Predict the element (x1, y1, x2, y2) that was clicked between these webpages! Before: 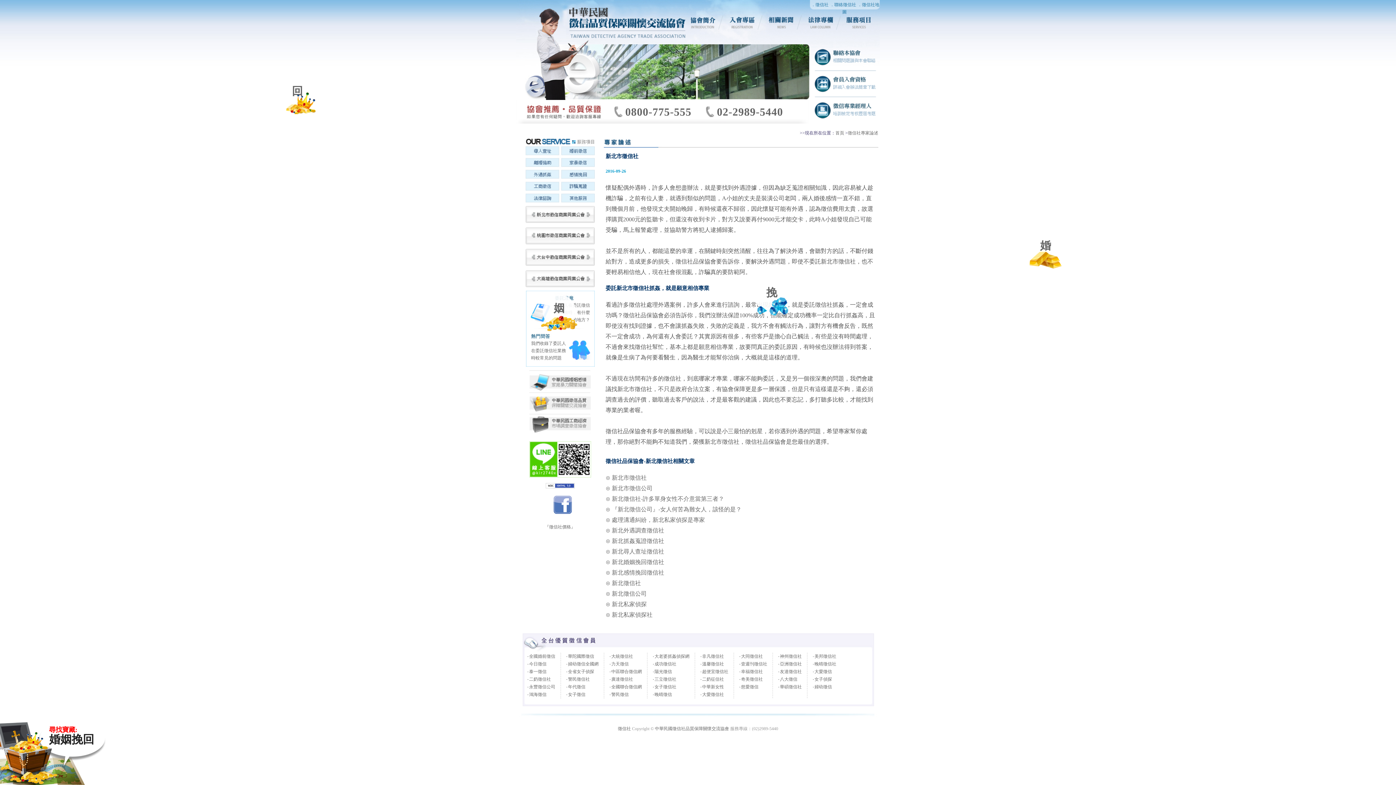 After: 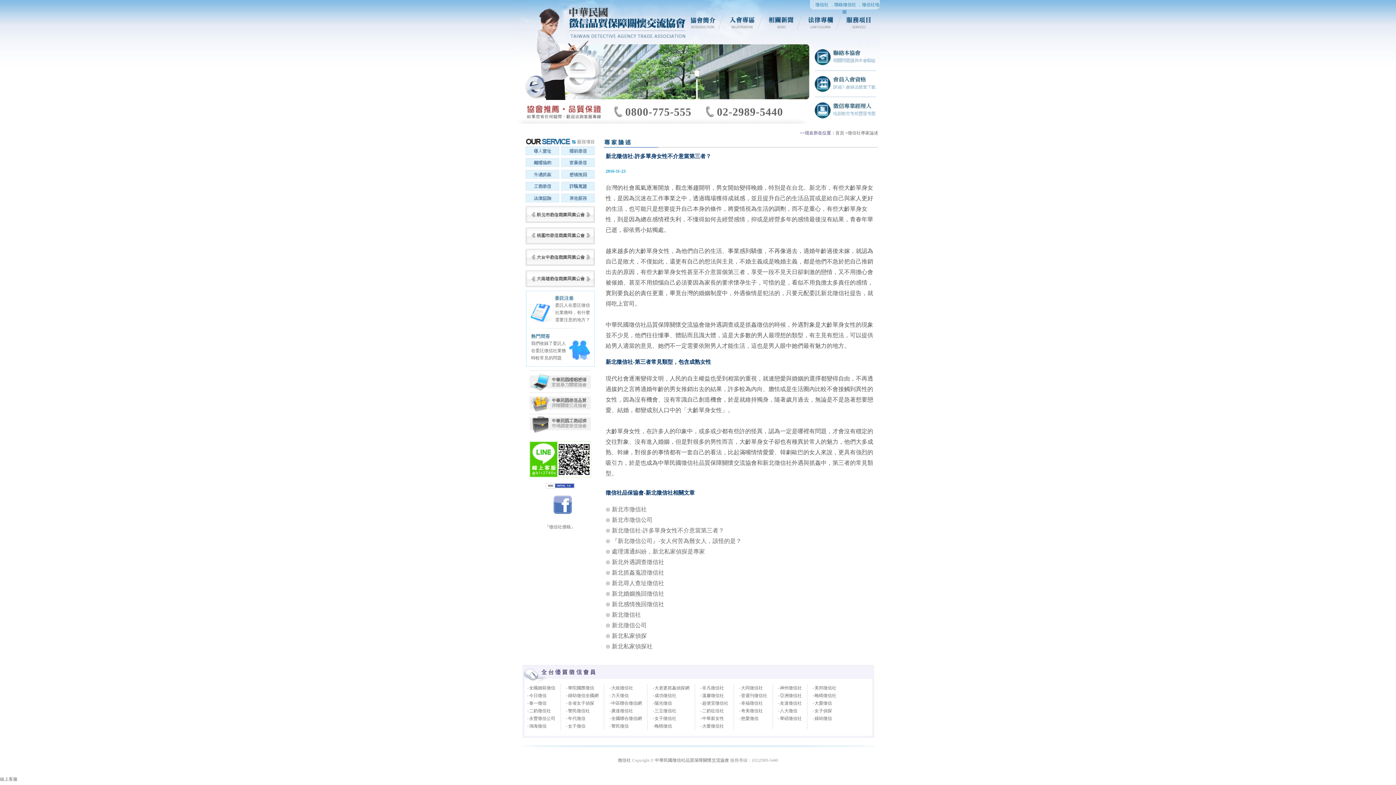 Action: label: 新北徵信社-許多單身女性不介意當第三者？ bbox: (612, 496, 724, 502)